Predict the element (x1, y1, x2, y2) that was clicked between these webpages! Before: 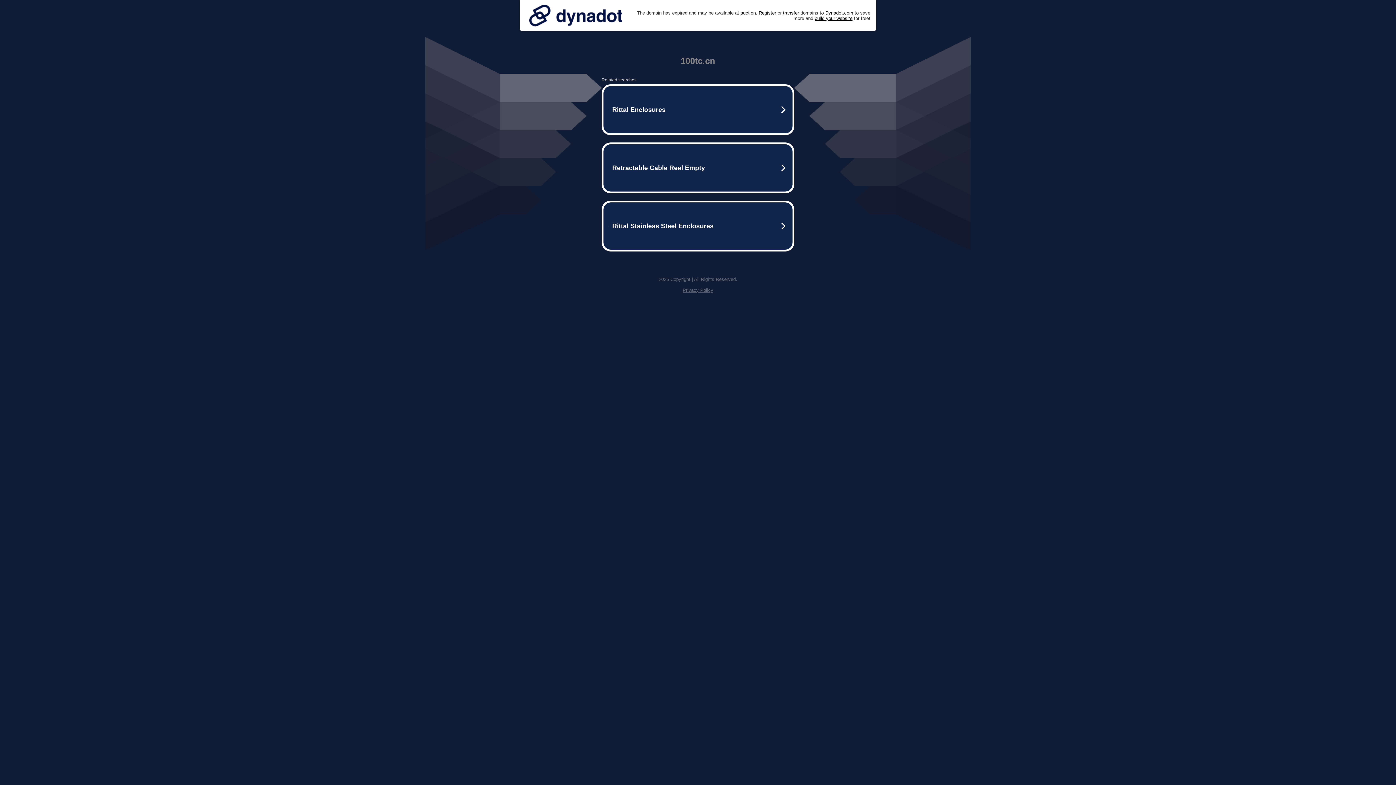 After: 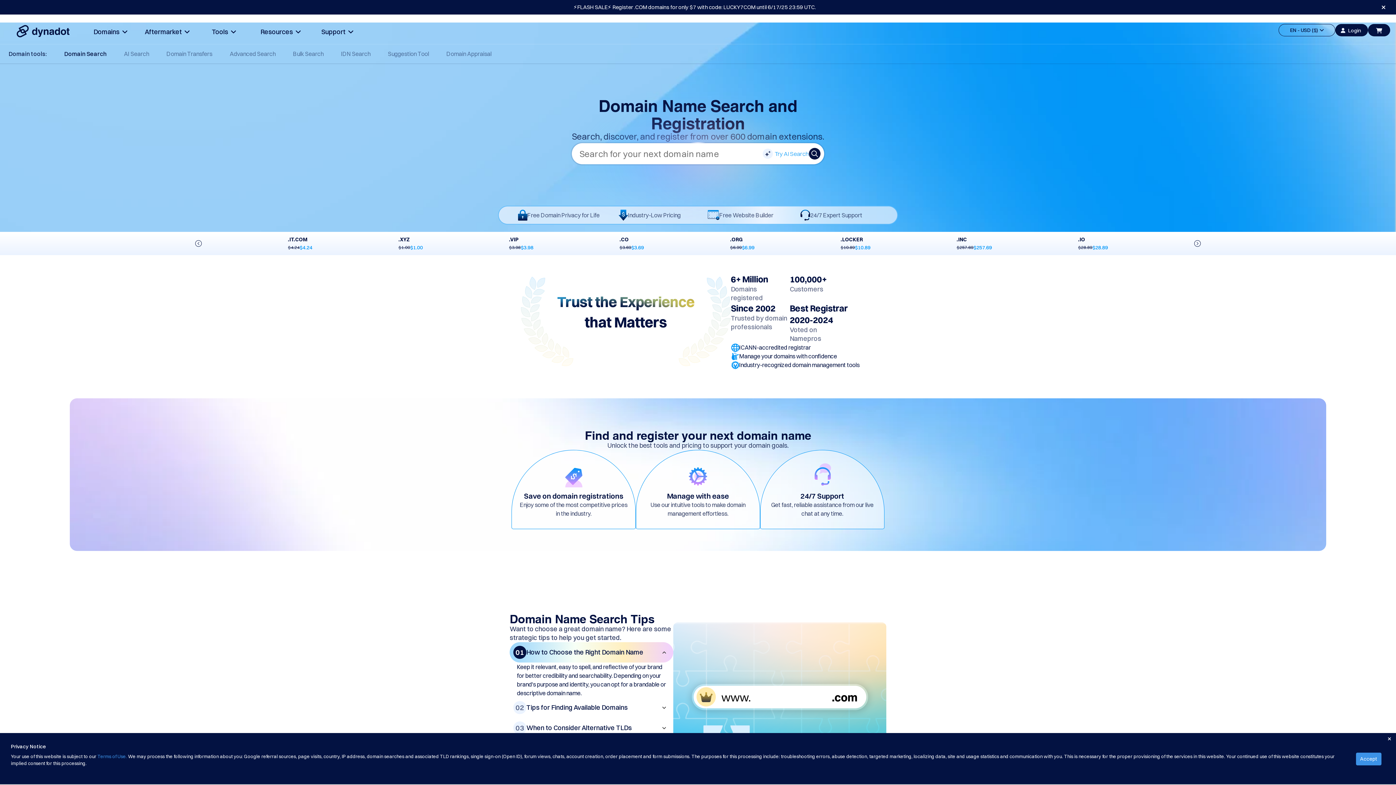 Action: label: Register bbox: (758, 10, 776, 15)